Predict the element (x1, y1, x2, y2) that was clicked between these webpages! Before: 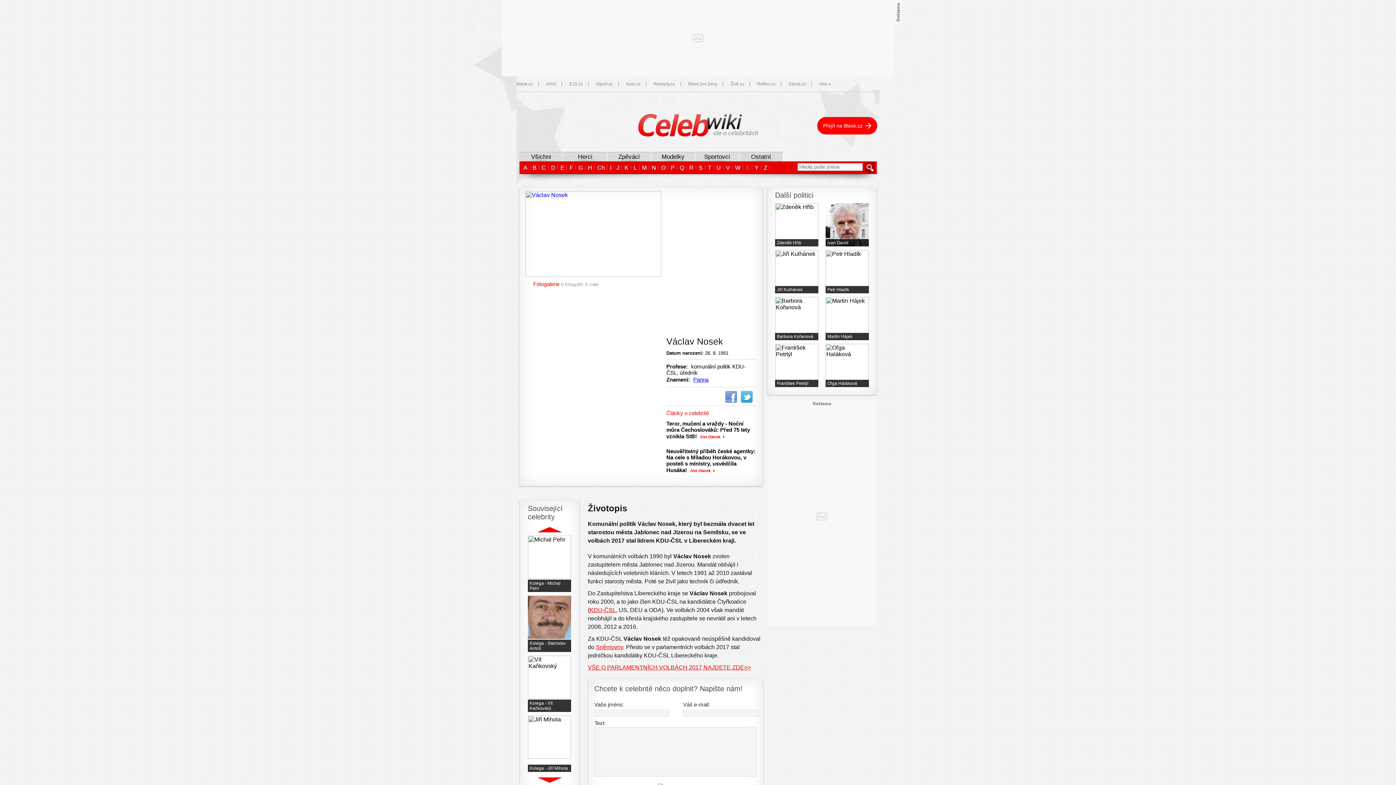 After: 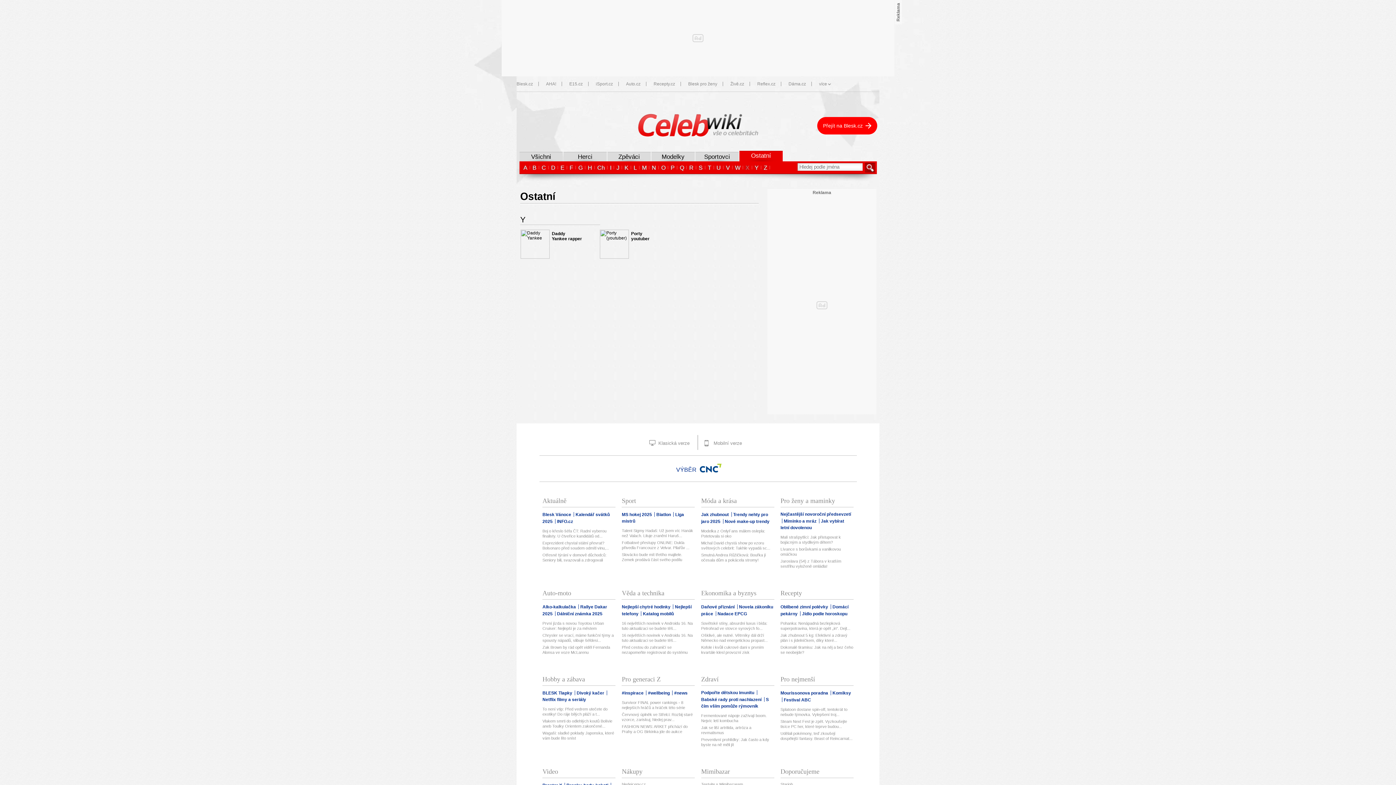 Action: label: Y bbox: (753, 163, 760, 172)